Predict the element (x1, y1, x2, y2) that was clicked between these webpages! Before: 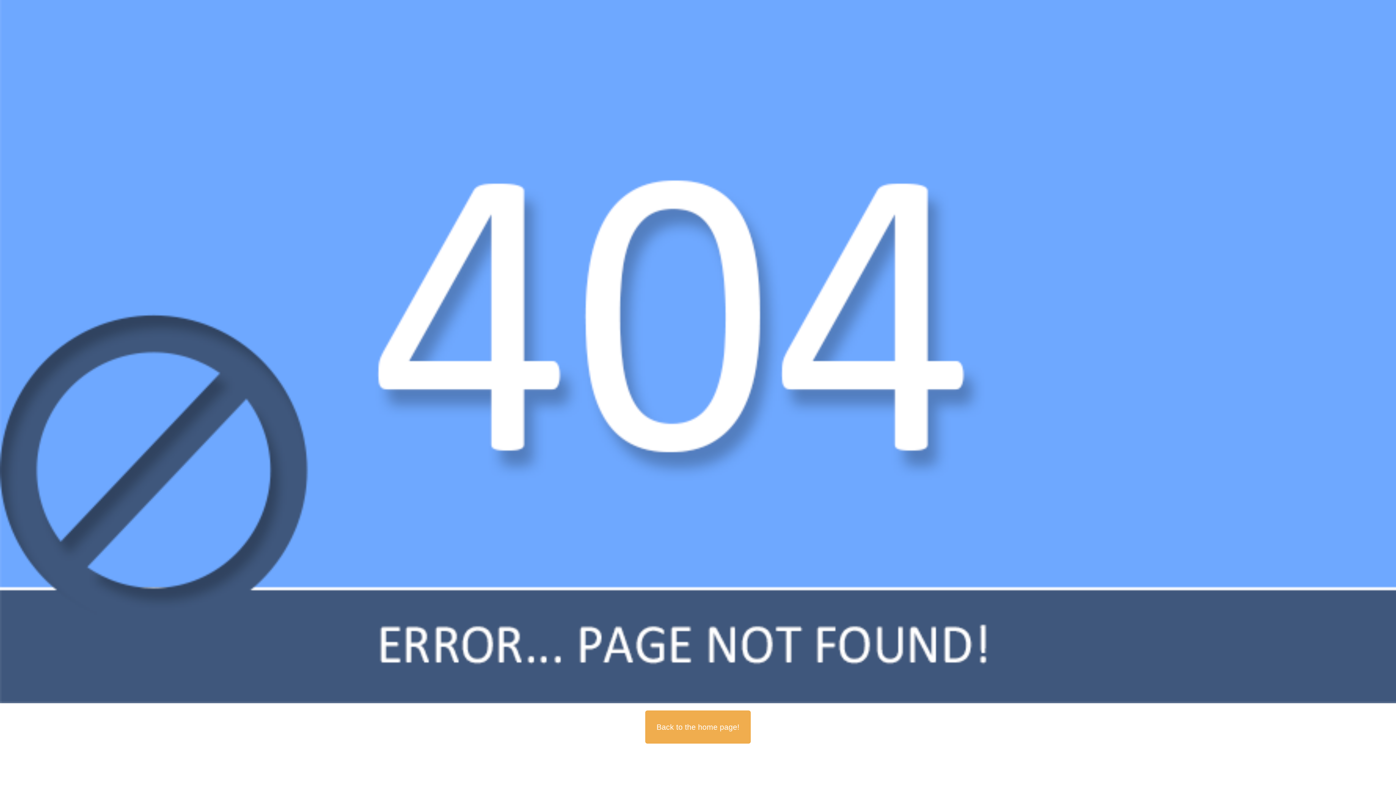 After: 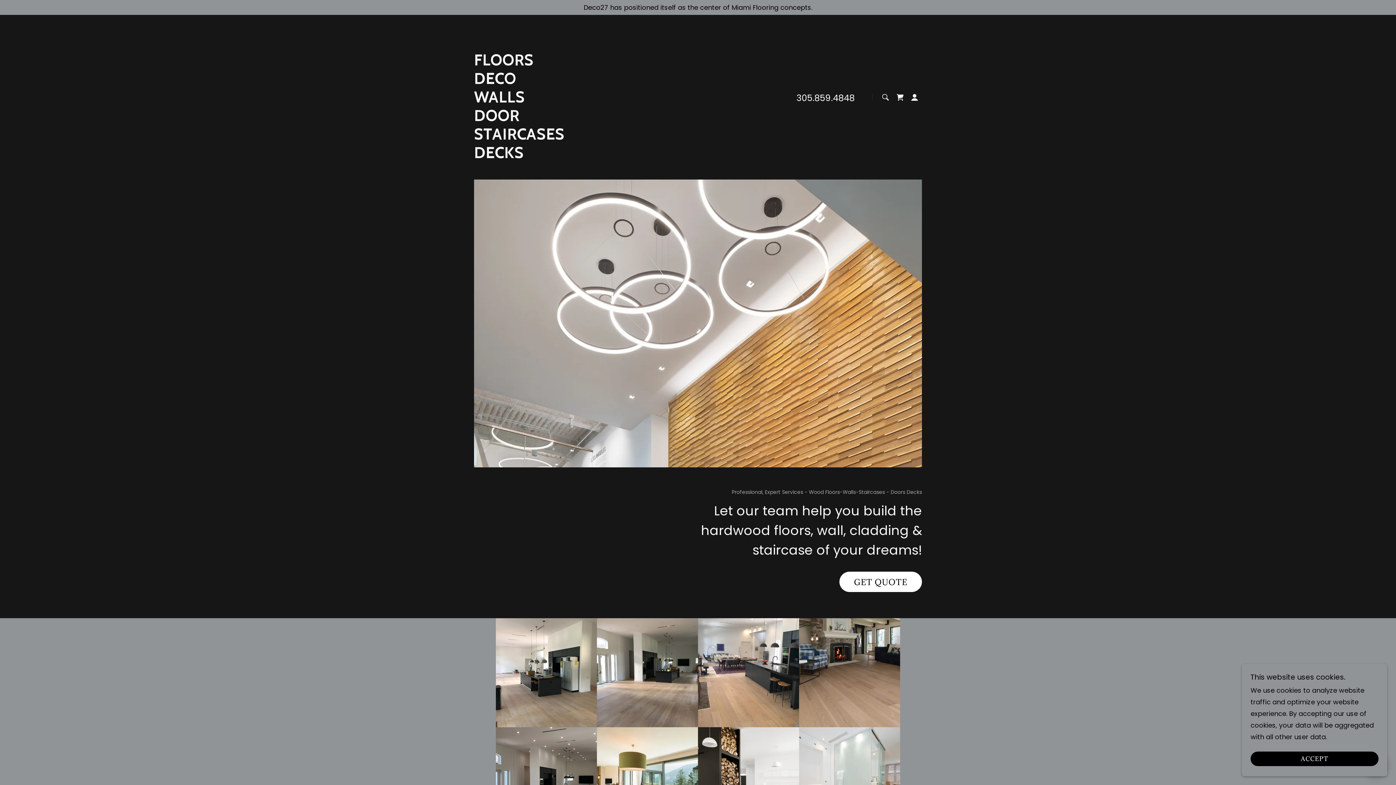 Action: bbox: (645, 710, 750, 744) label: Back to the home page!